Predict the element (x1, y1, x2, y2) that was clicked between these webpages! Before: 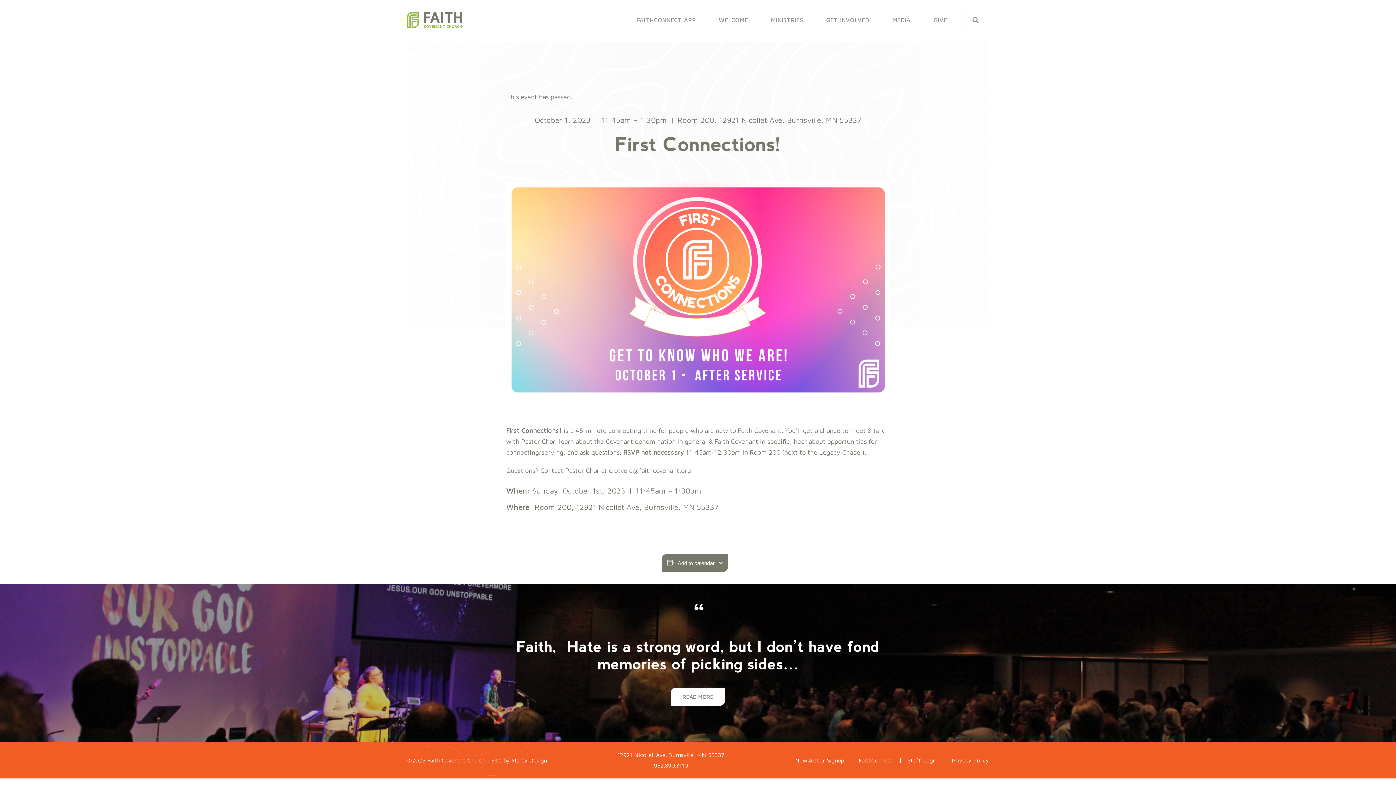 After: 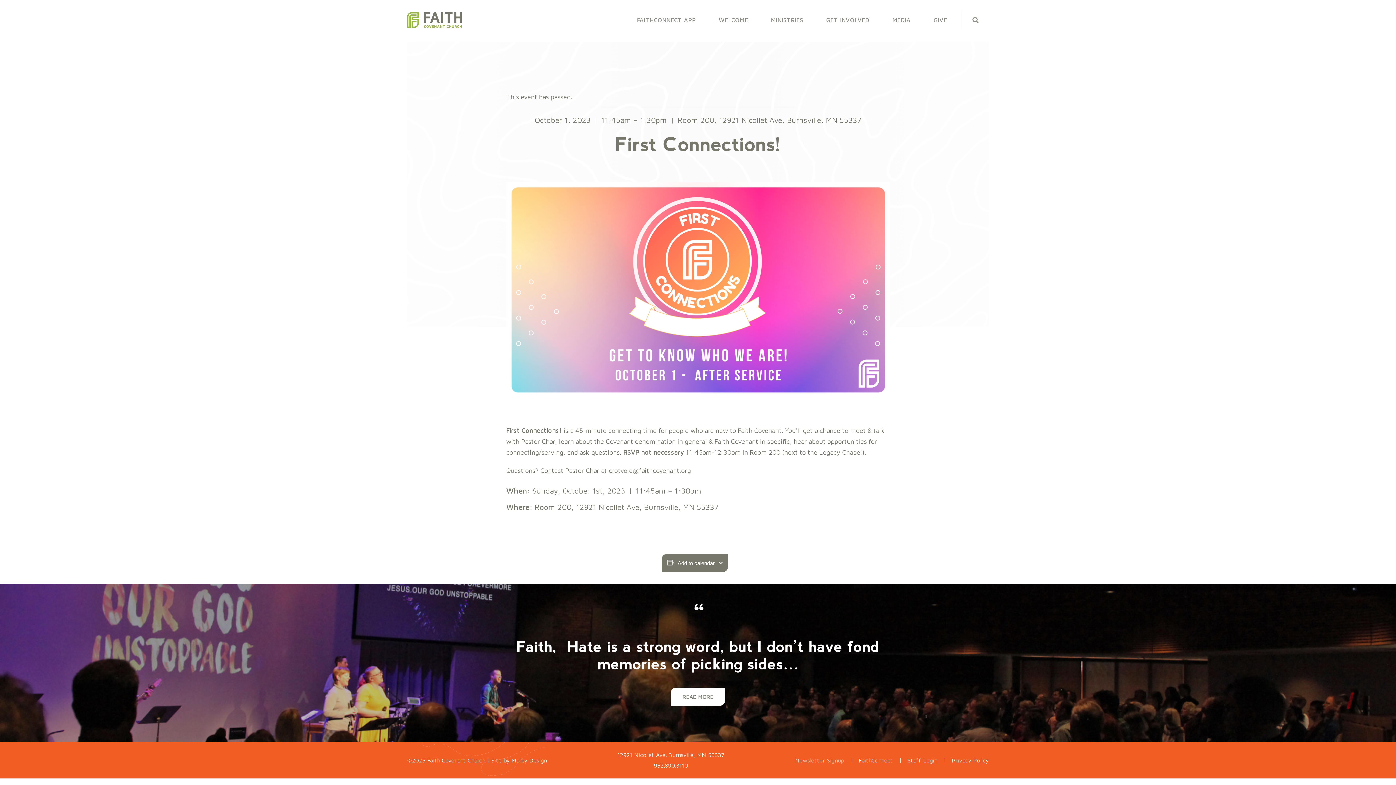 Action: bbox: (795, 757, 844, 764) label: Newsletter Signup